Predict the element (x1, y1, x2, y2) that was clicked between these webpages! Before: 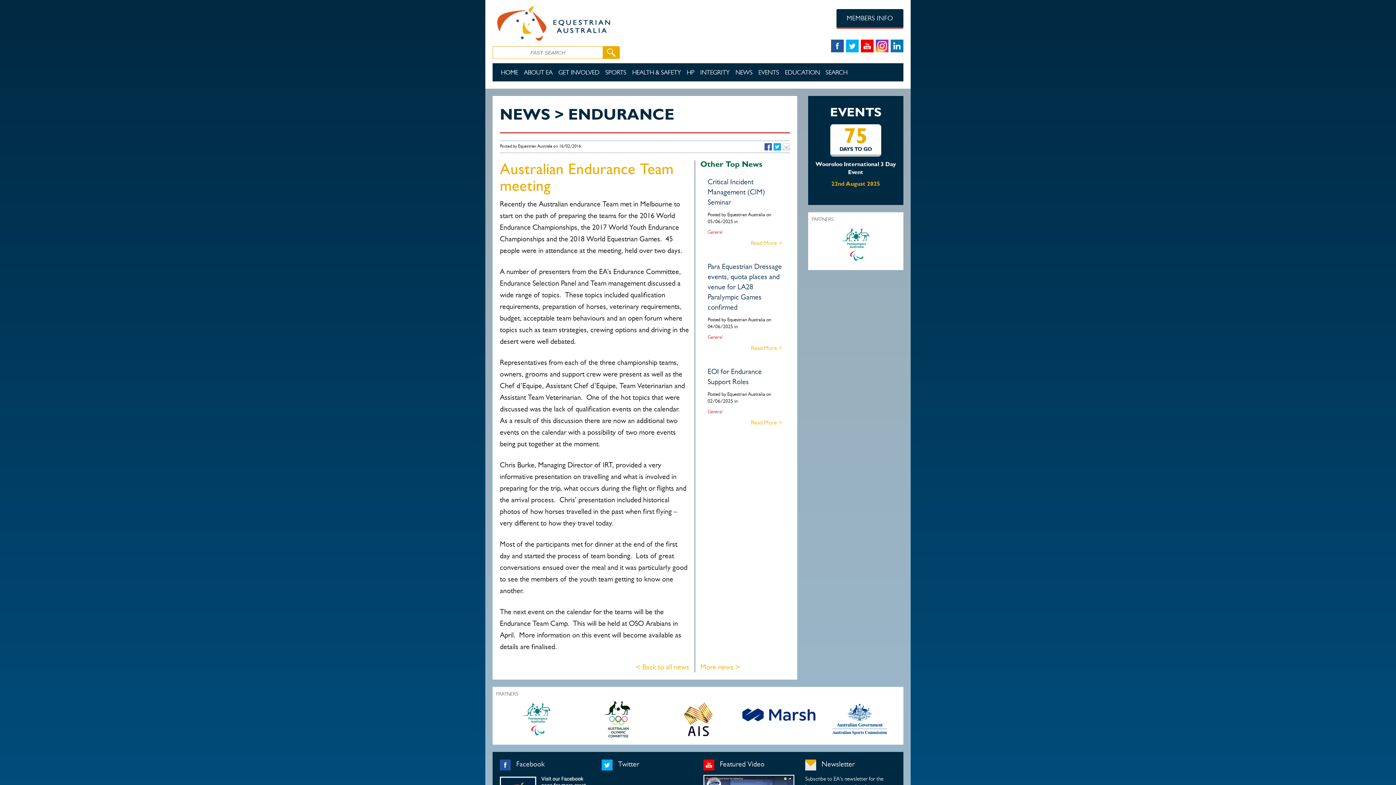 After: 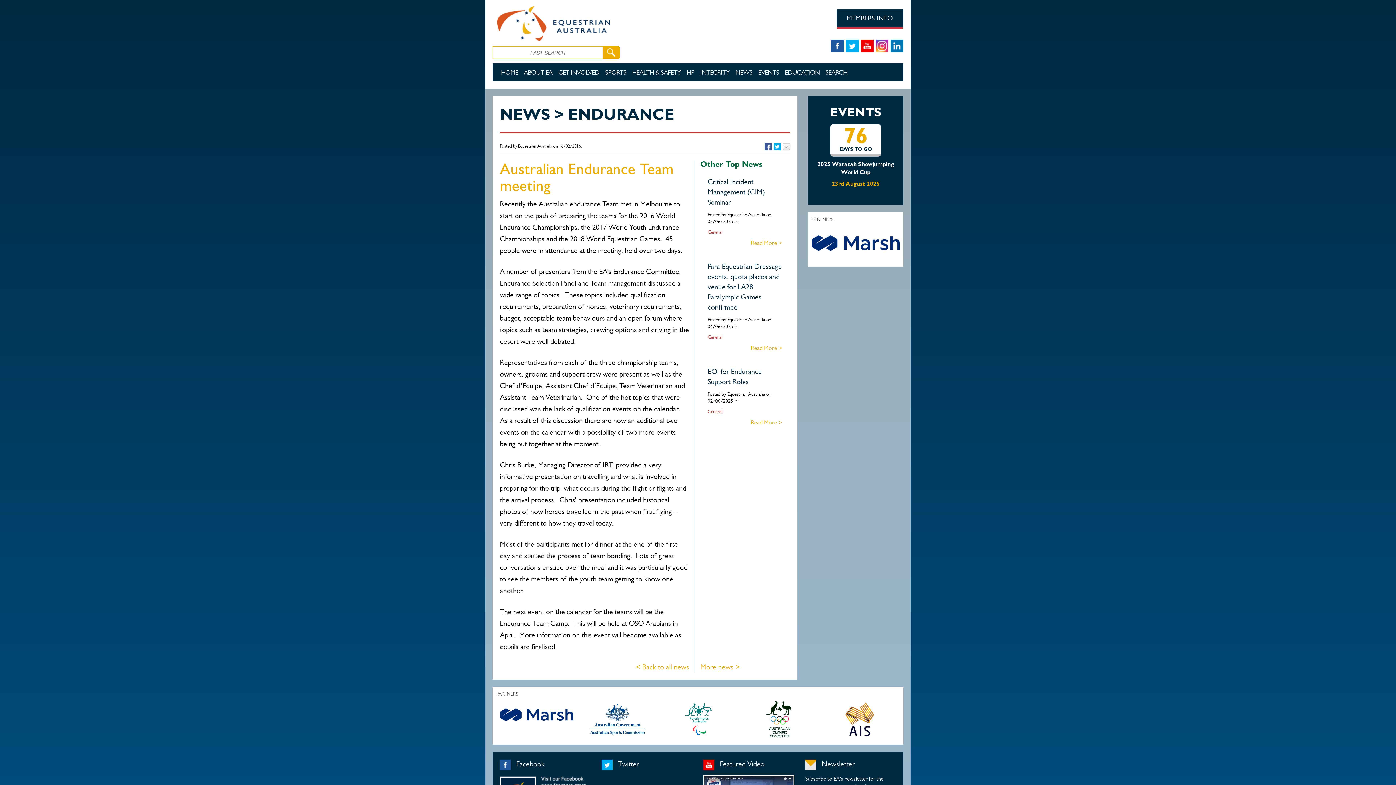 Action: bbox: (890, 42, 903, 48)